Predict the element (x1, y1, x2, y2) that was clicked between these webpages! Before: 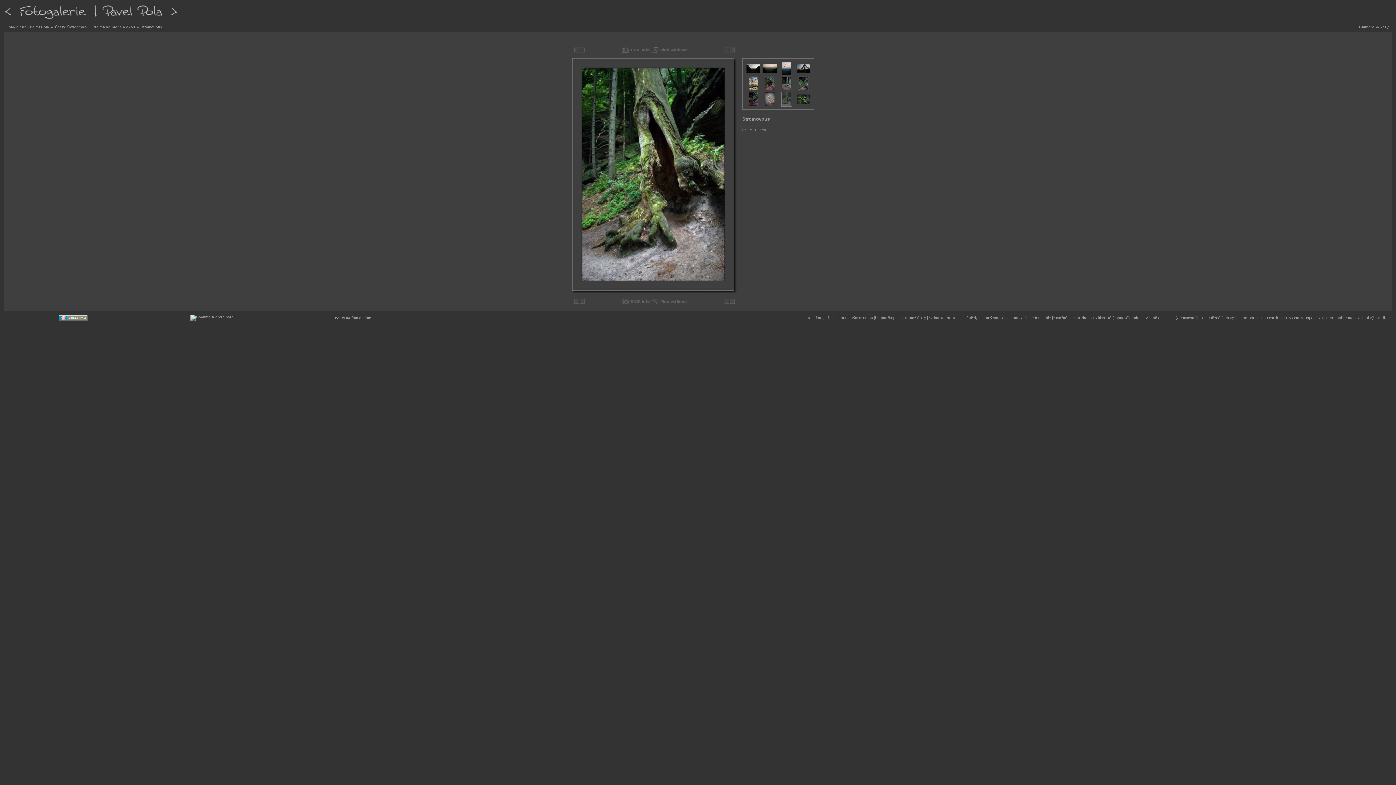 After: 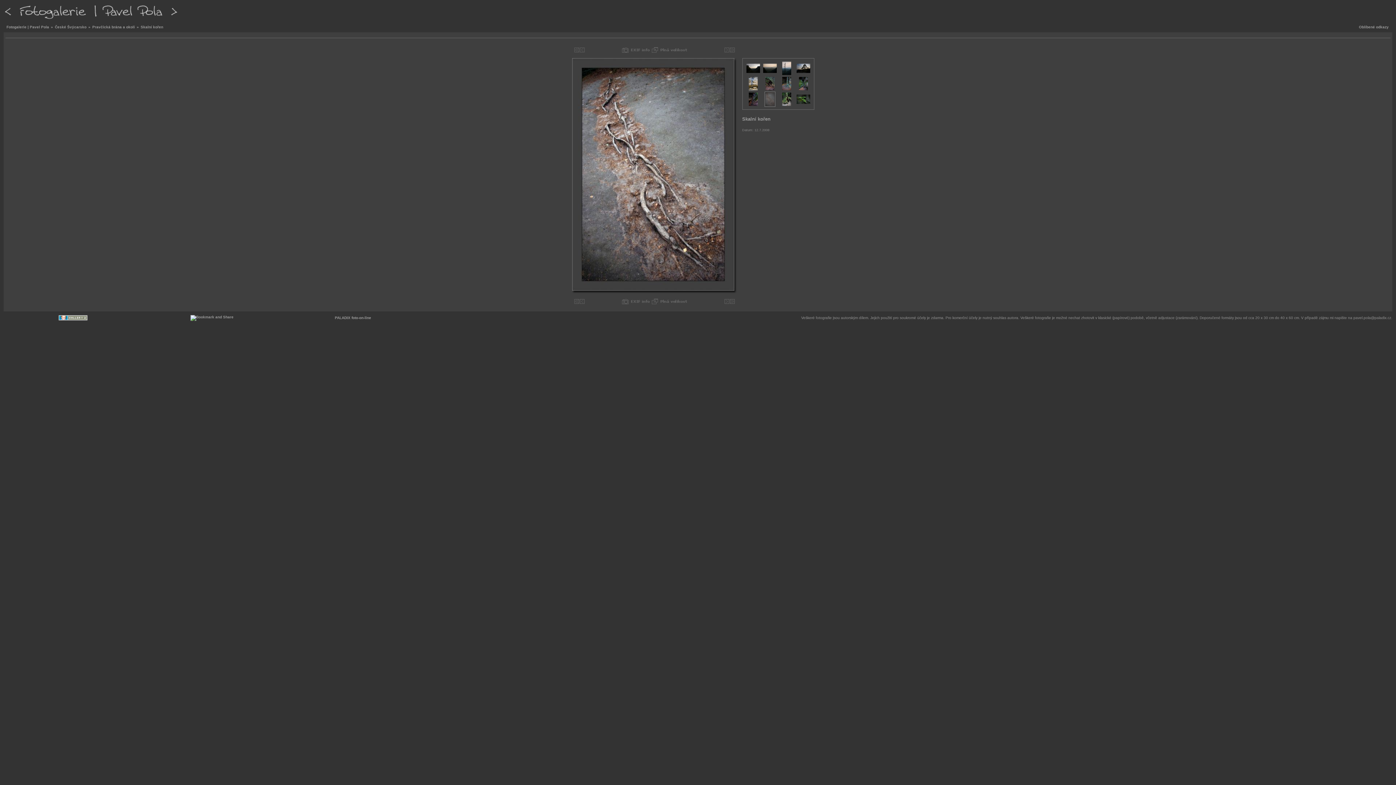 Action: bbox: (579, 47, 584, 52)